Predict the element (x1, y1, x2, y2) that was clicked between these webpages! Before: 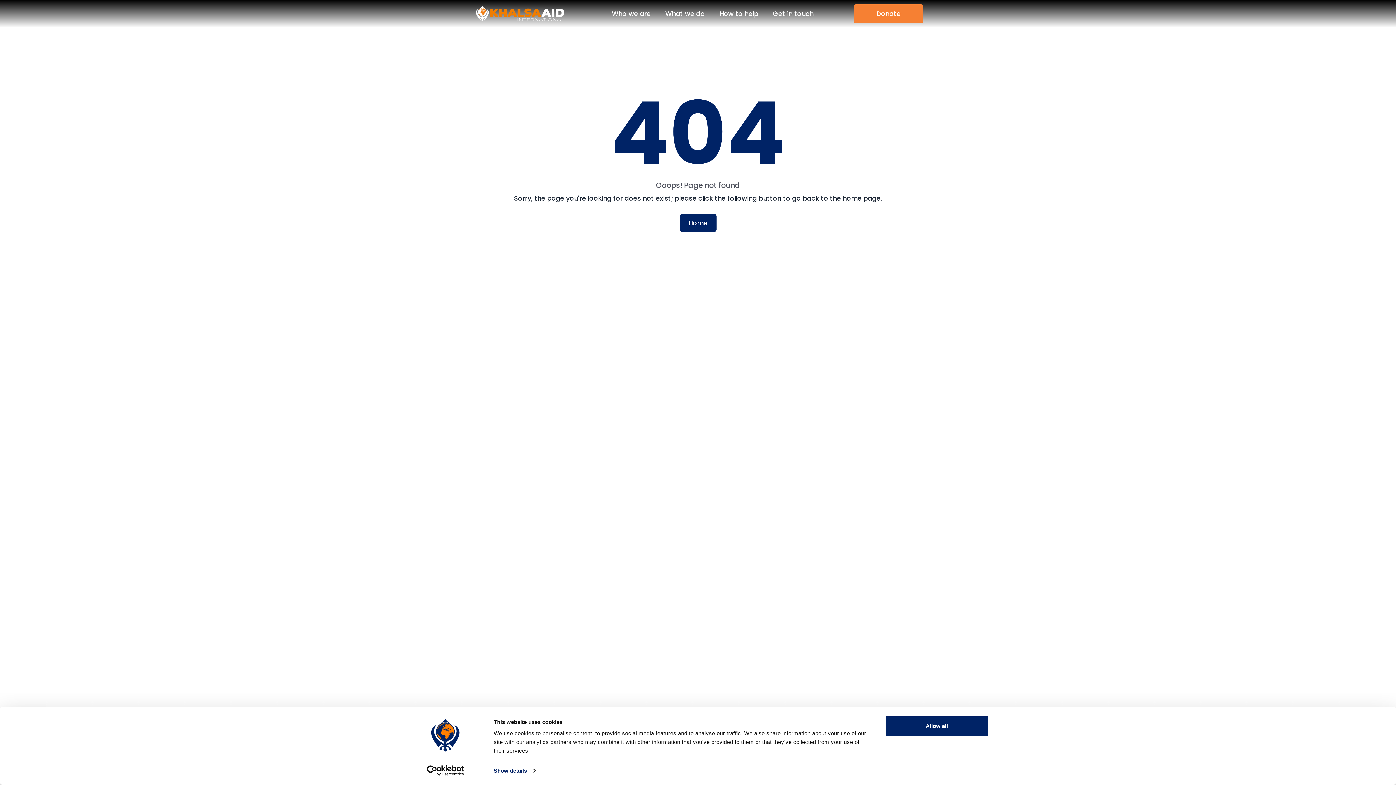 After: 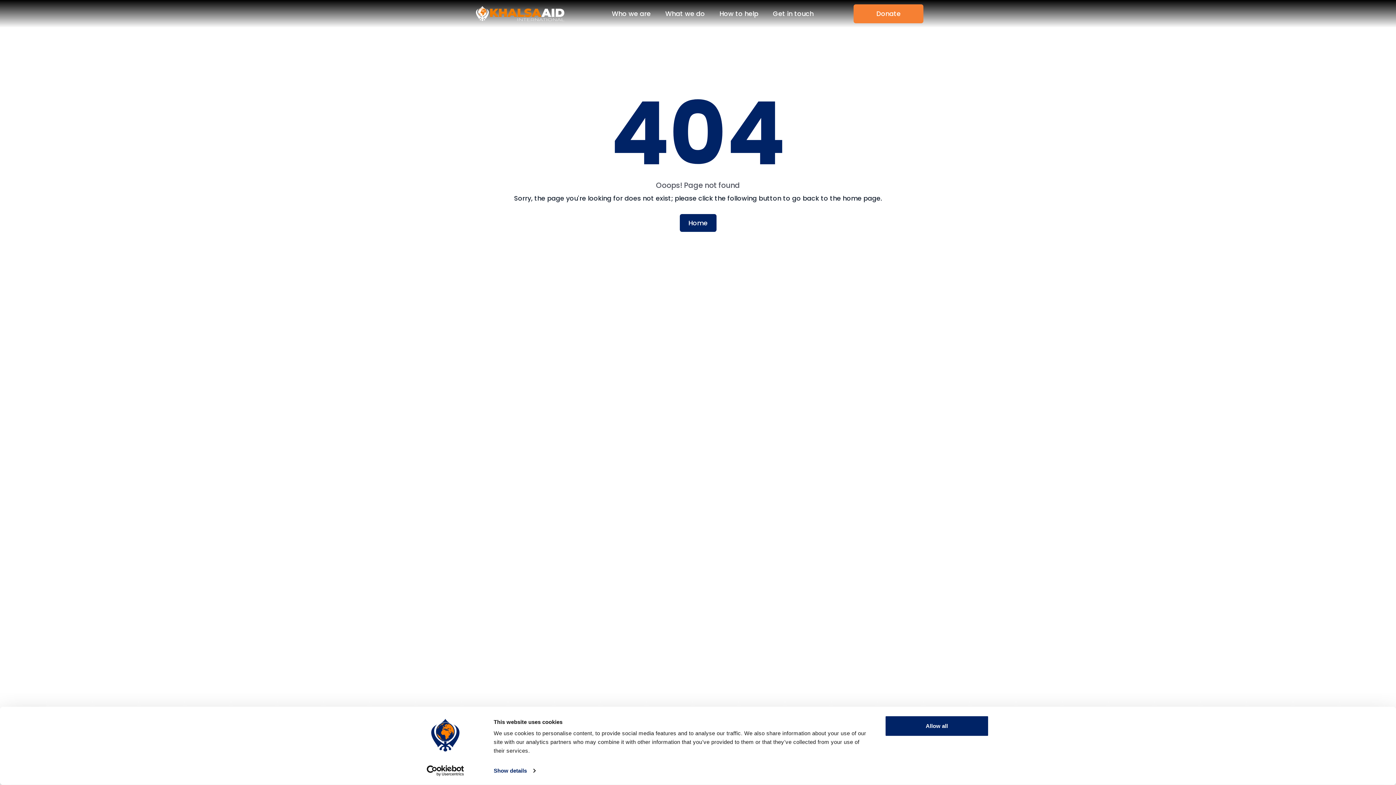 Action: bbox: (413, 765, 477, 776) label: Usercentrics Cookiebot - opens in a new window